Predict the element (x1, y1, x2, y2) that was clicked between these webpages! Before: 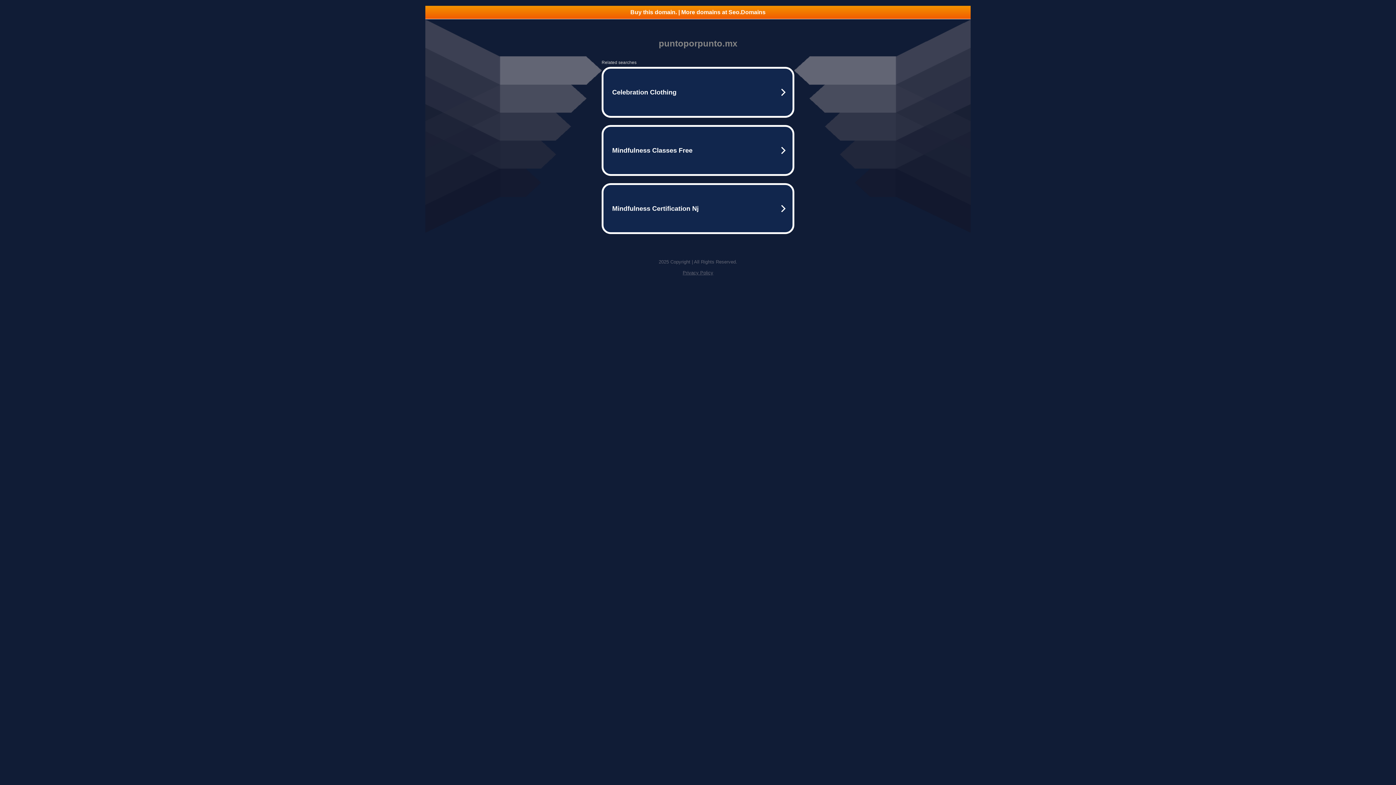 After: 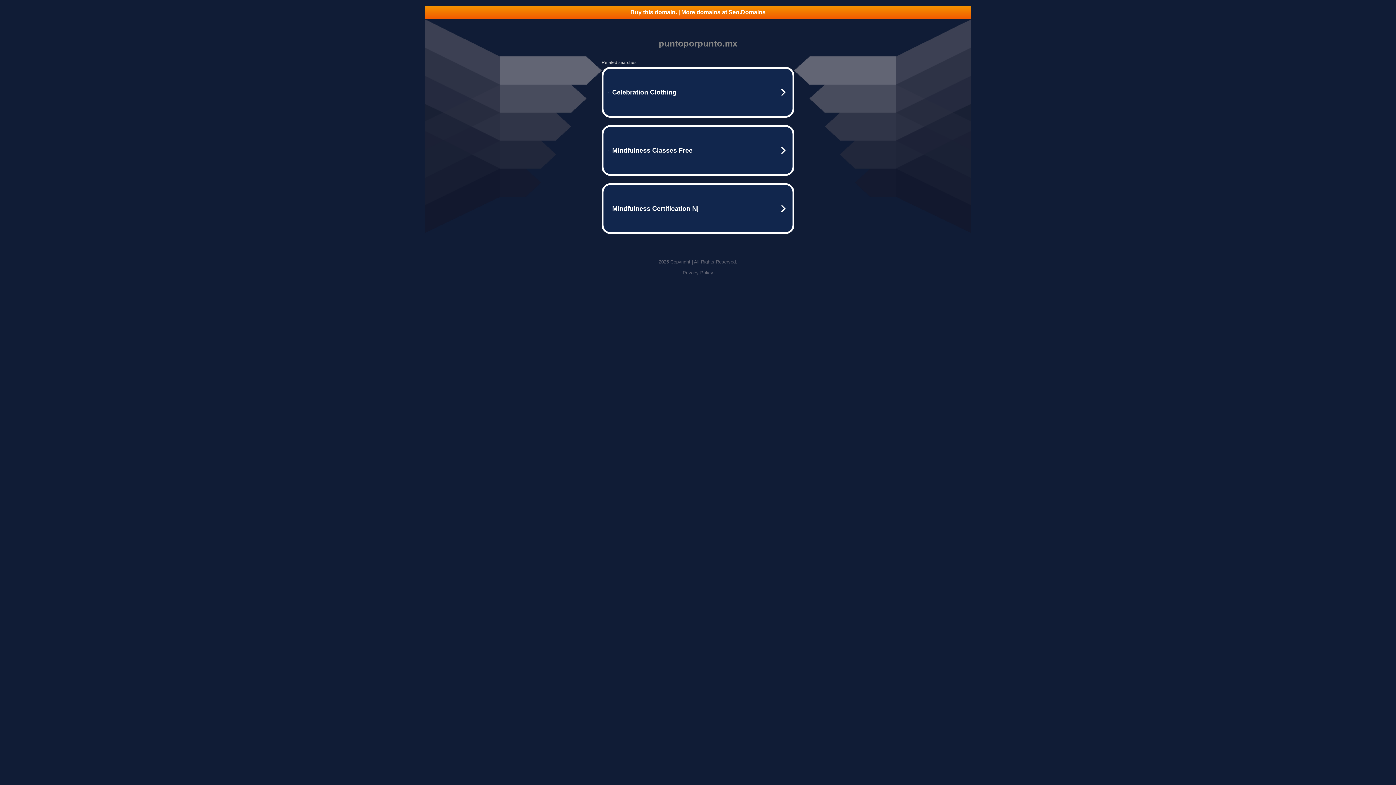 Action: label: Privacy Policy bbox: (682, 270, 713, 275)